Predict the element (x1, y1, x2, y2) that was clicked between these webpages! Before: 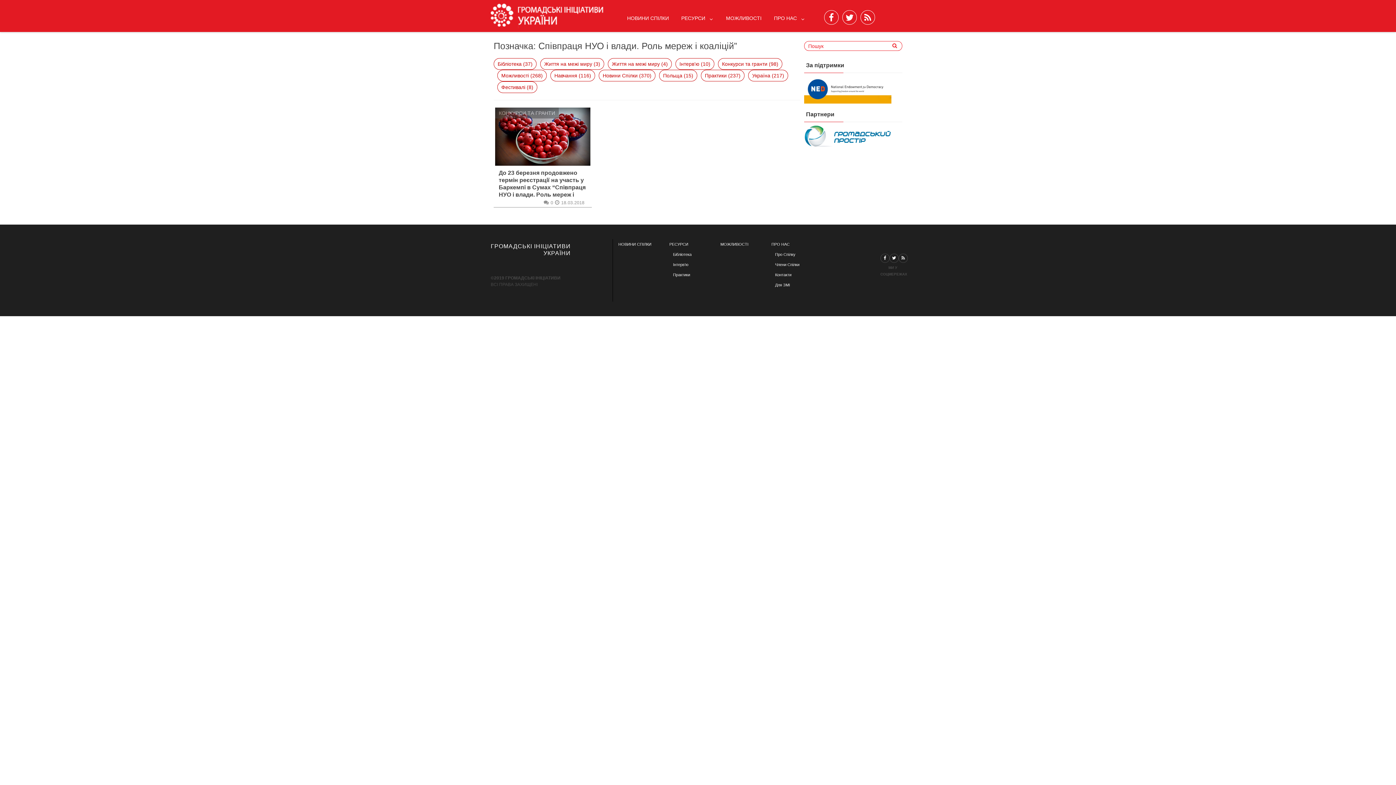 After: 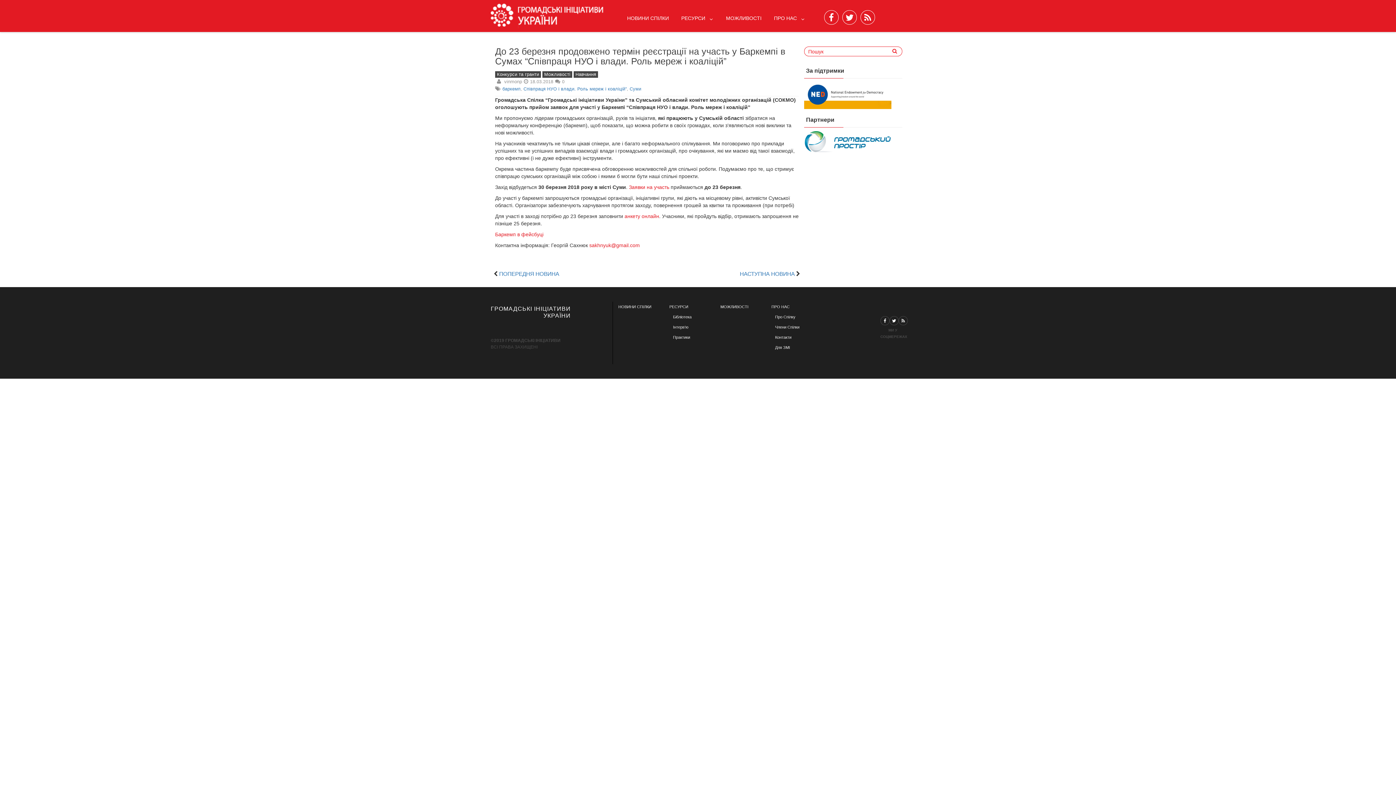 Action: bbox: (495, 107, 590, 165)